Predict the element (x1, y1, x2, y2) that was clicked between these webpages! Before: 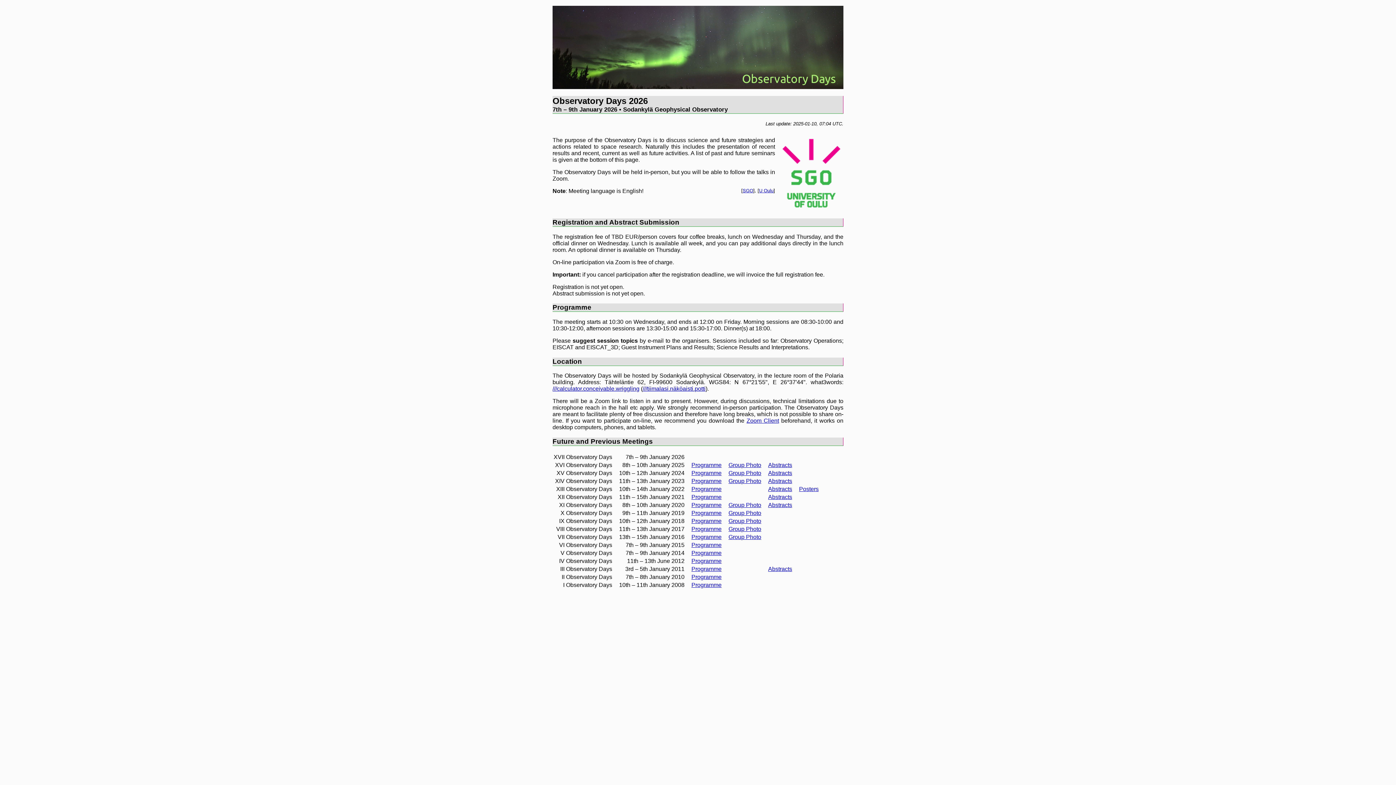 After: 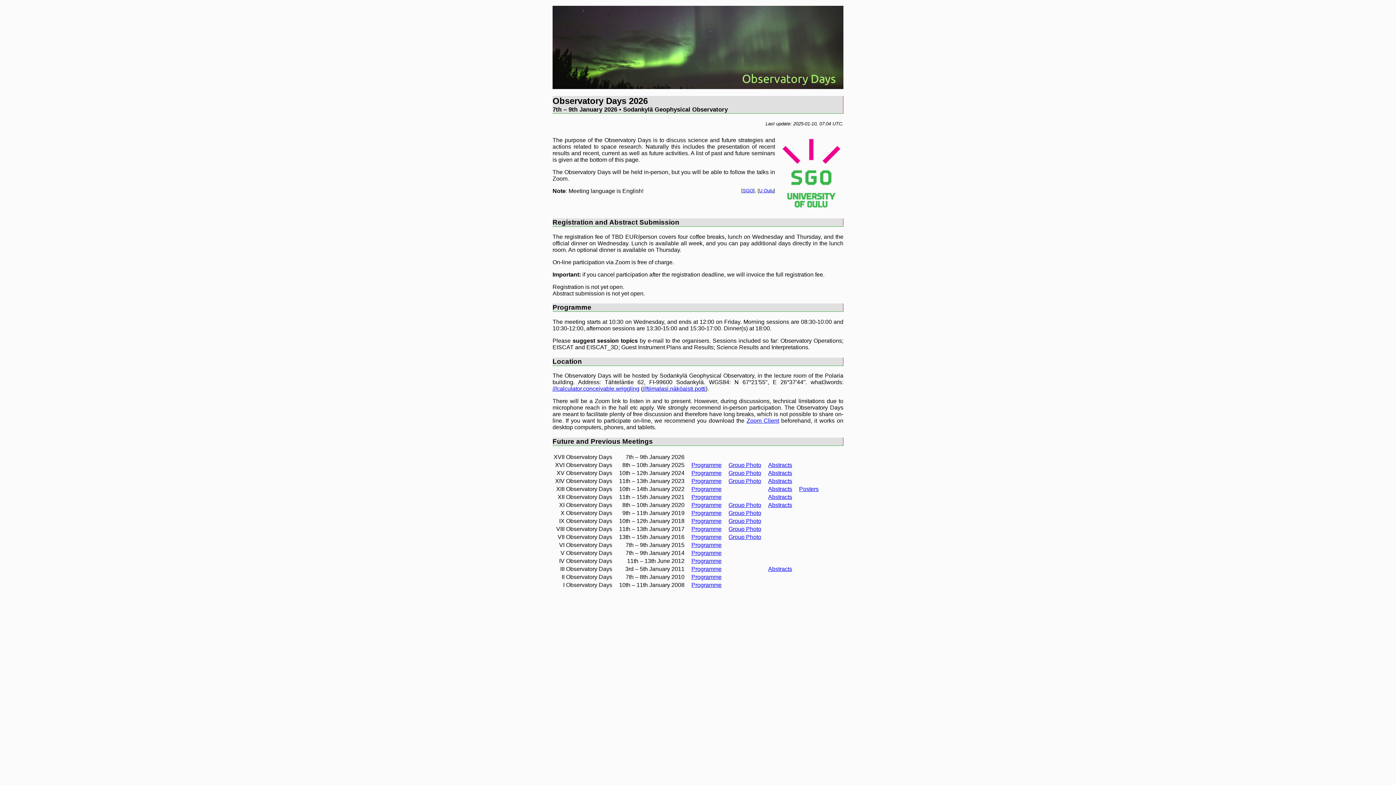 Action: label: Abstracts bbox: (768, 462, 792, 468)